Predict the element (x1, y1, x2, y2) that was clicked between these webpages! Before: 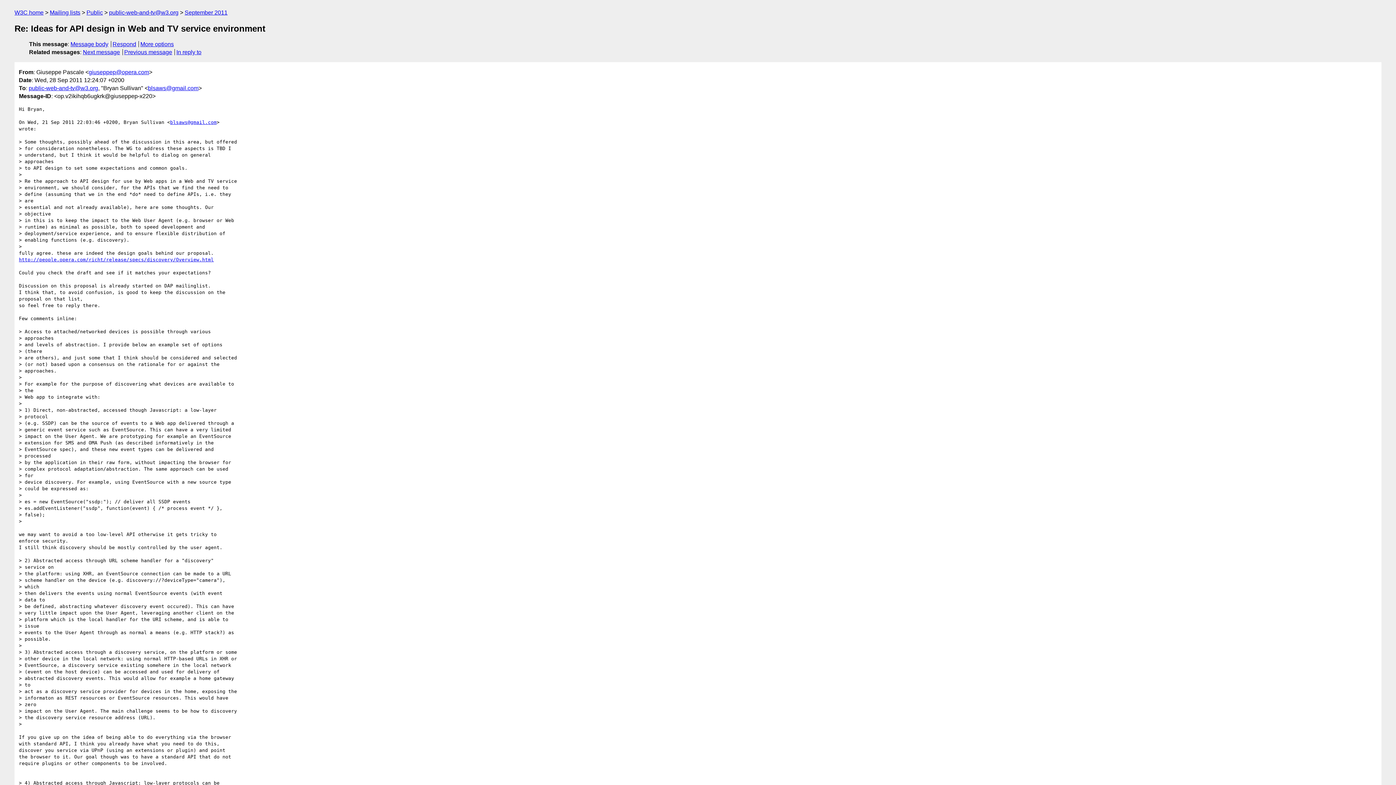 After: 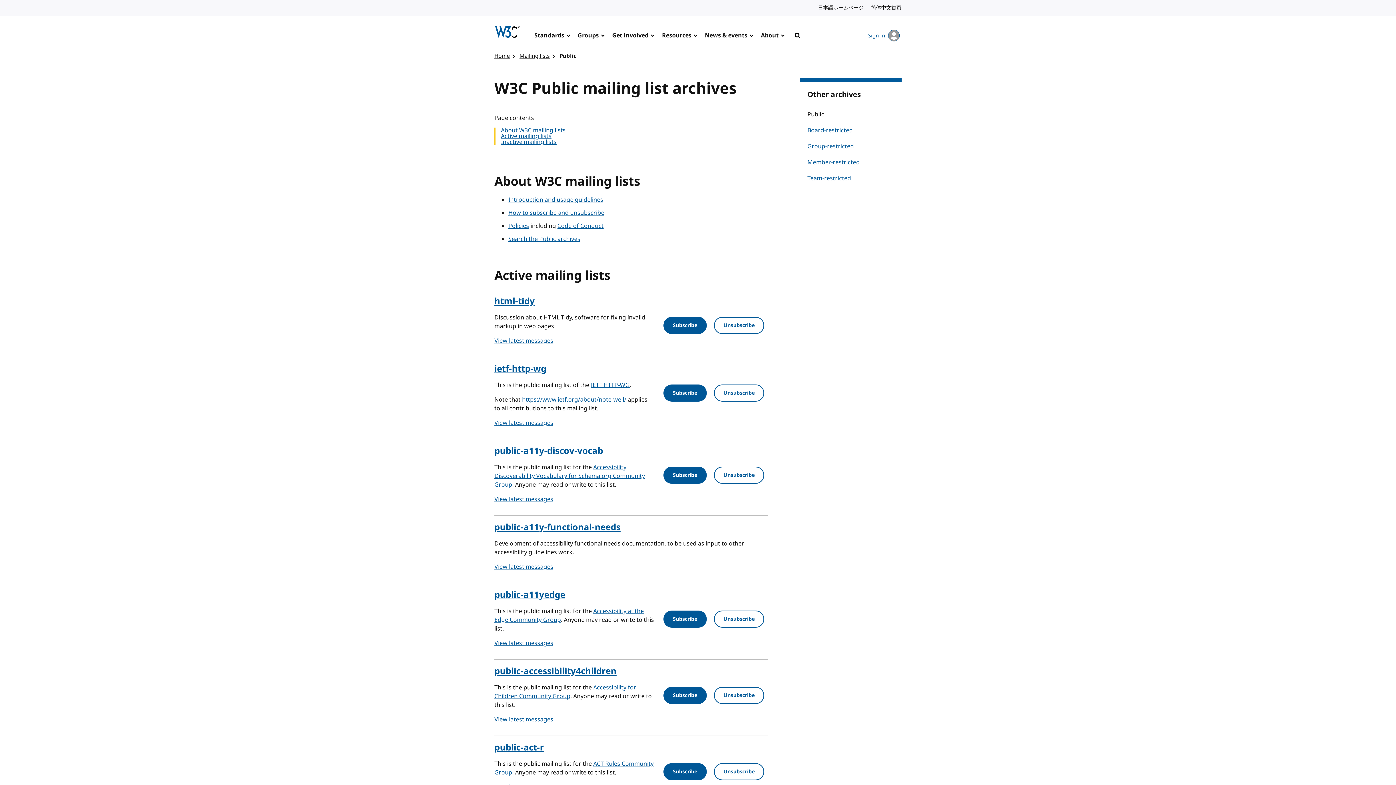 Action: label: Public bbox: (86, 9, 102, 15)